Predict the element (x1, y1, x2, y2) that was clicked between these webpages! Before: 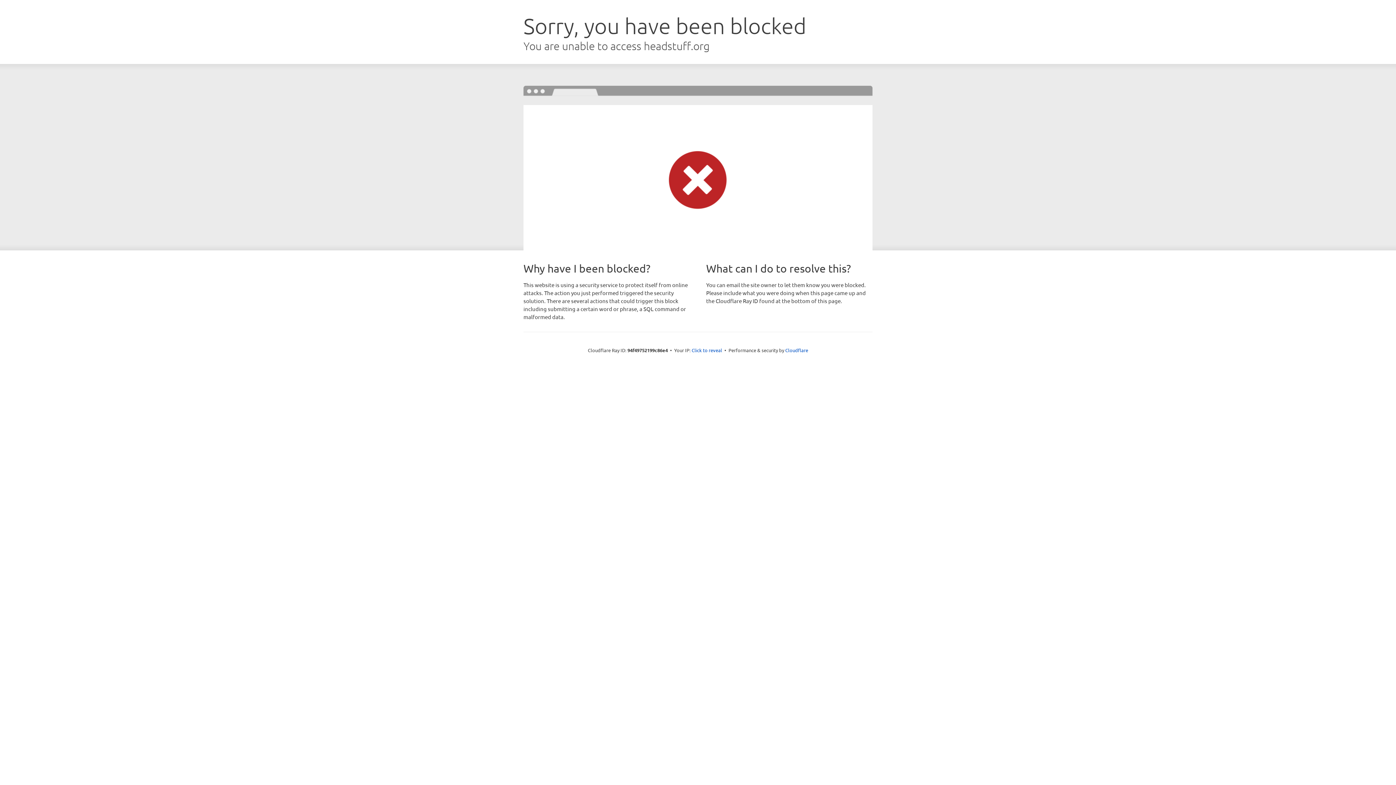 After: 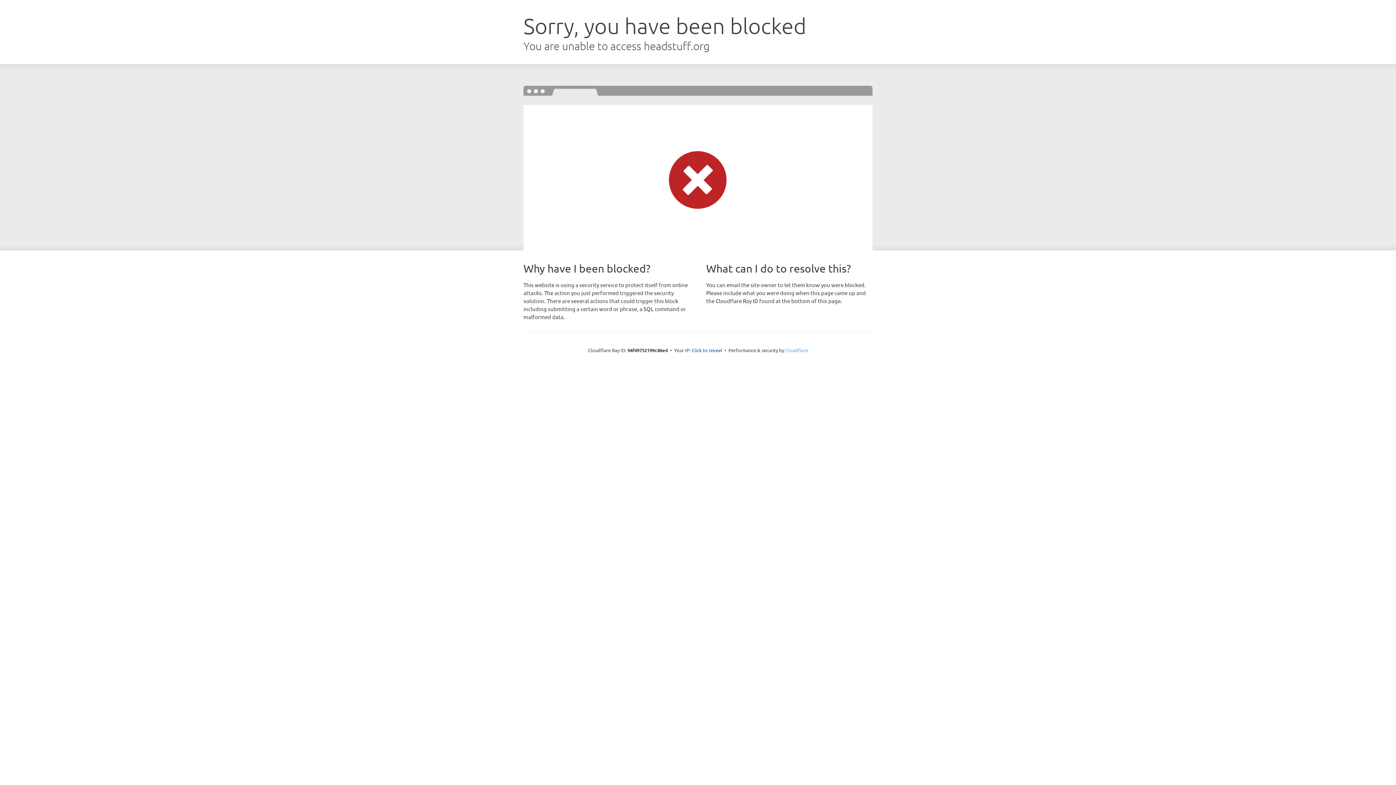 Action: bbox: (785, 347, 808, 353) label: Cloudflare